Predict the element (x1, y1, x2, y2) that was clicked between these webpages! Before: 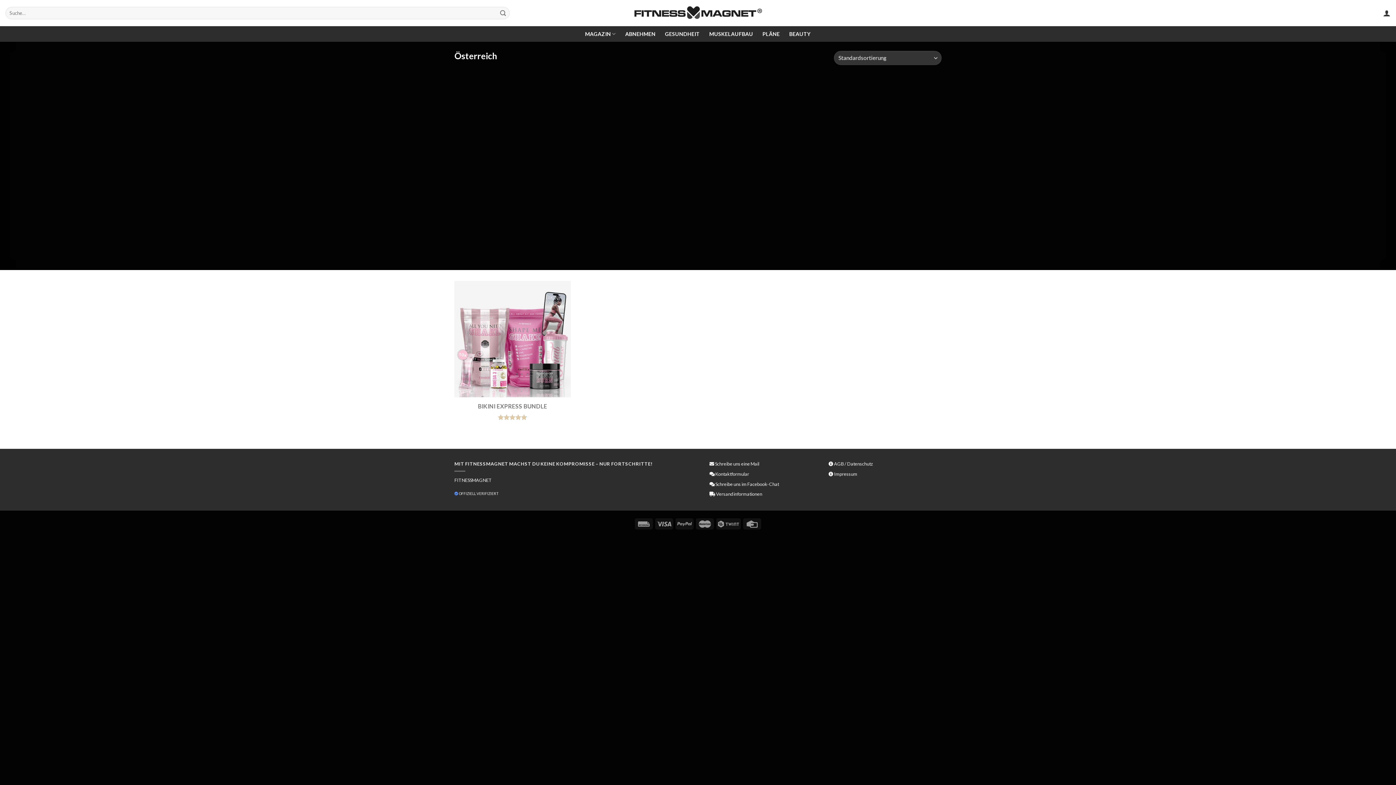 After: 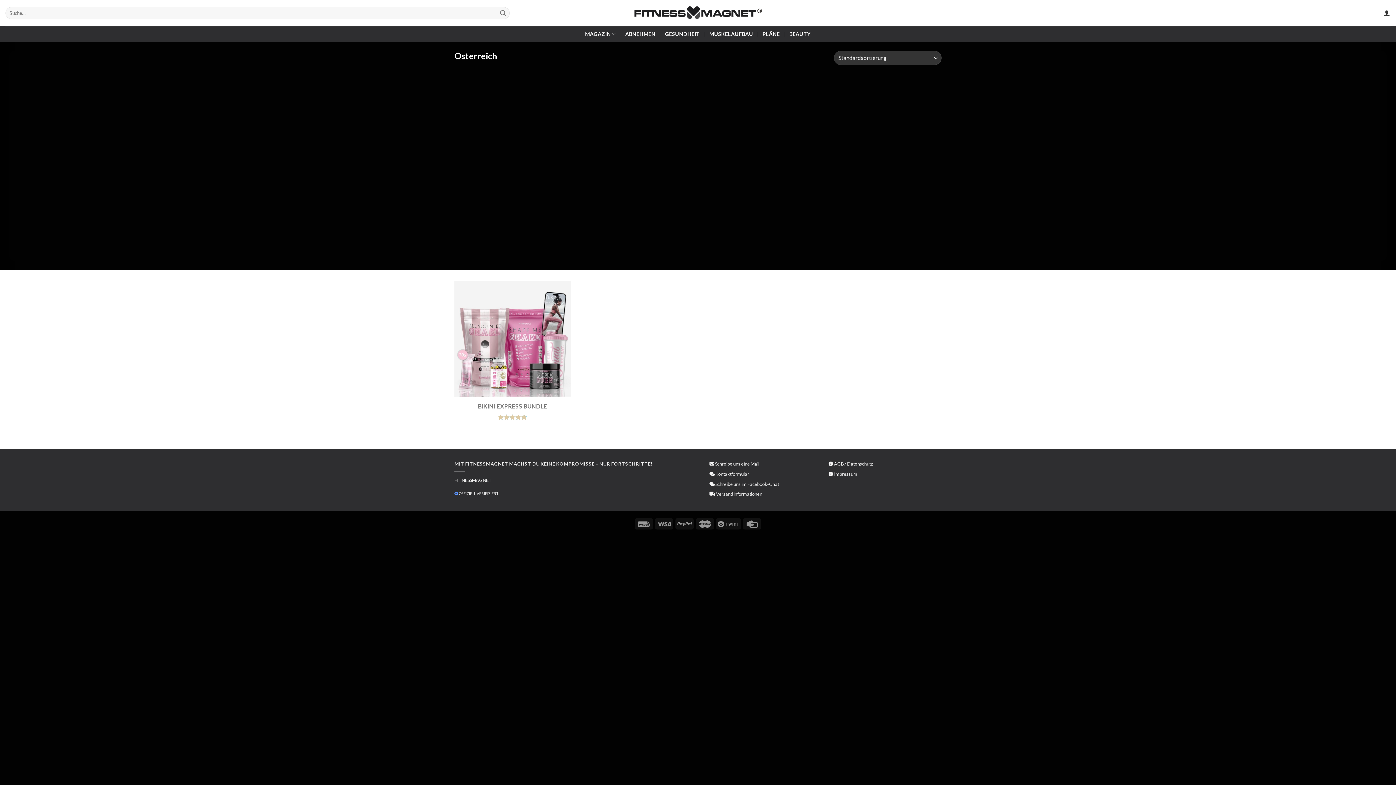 Action: bbox: (750, 461, 759, 467) label: Mail